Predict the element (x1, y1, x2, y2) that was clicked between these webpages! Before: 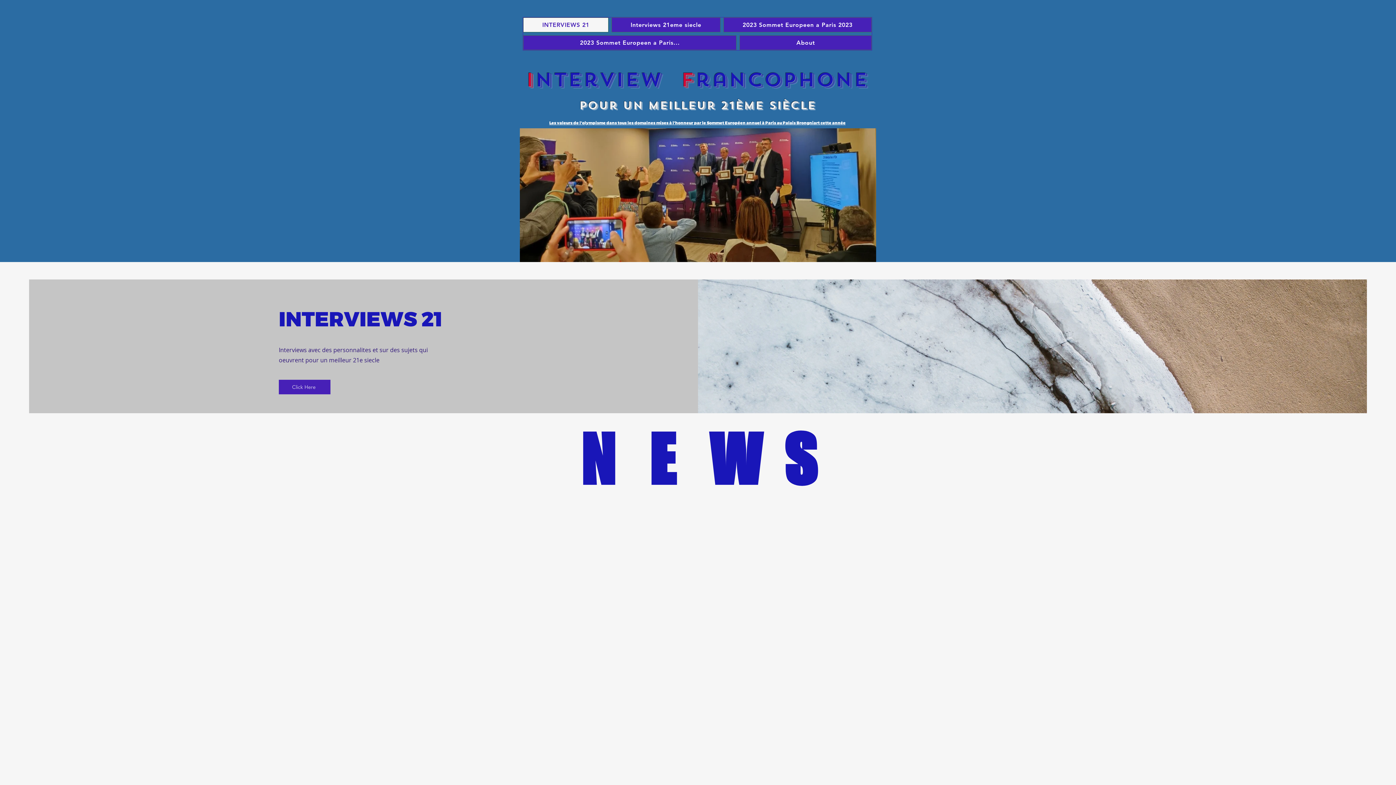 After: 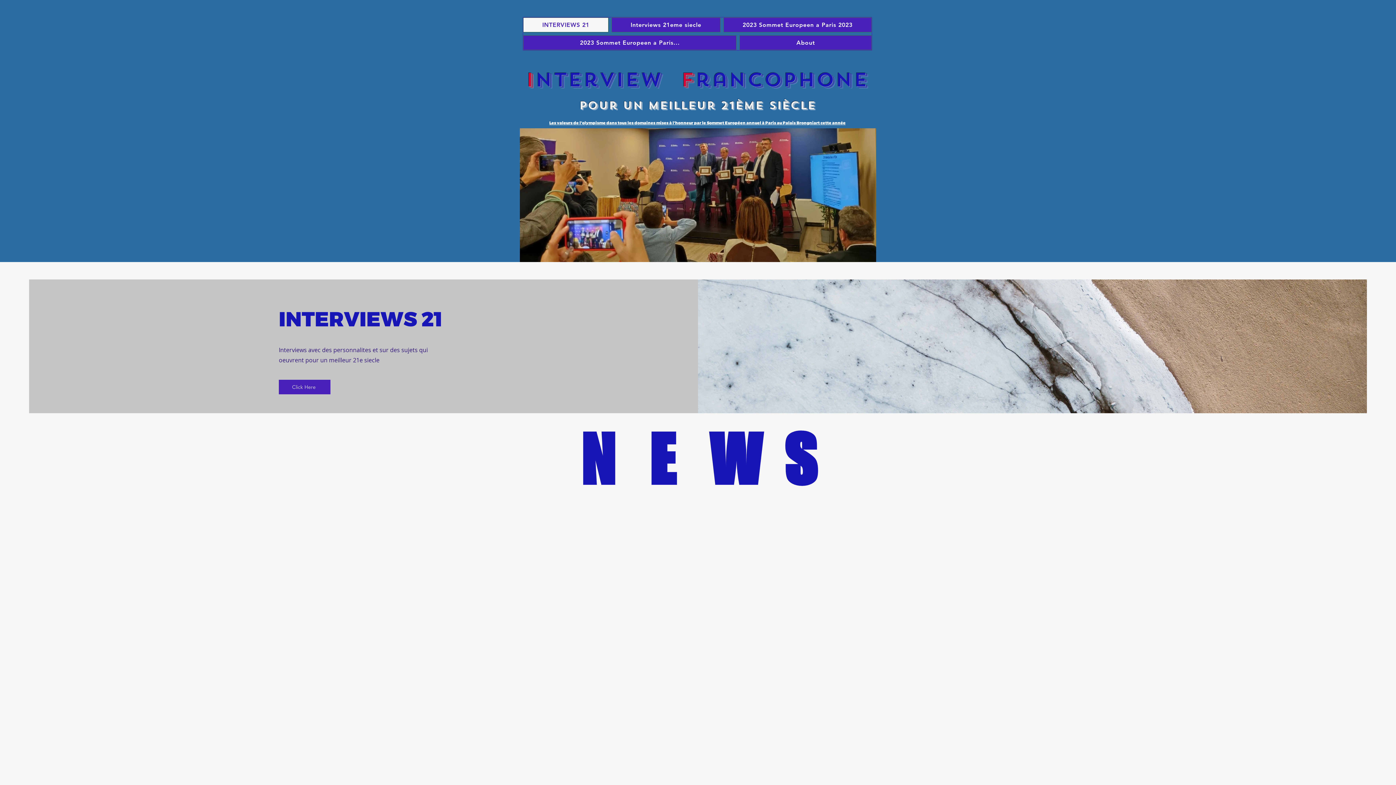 Action: bbox: (523, 17, 608, 32) label: INTERVIEWS 21